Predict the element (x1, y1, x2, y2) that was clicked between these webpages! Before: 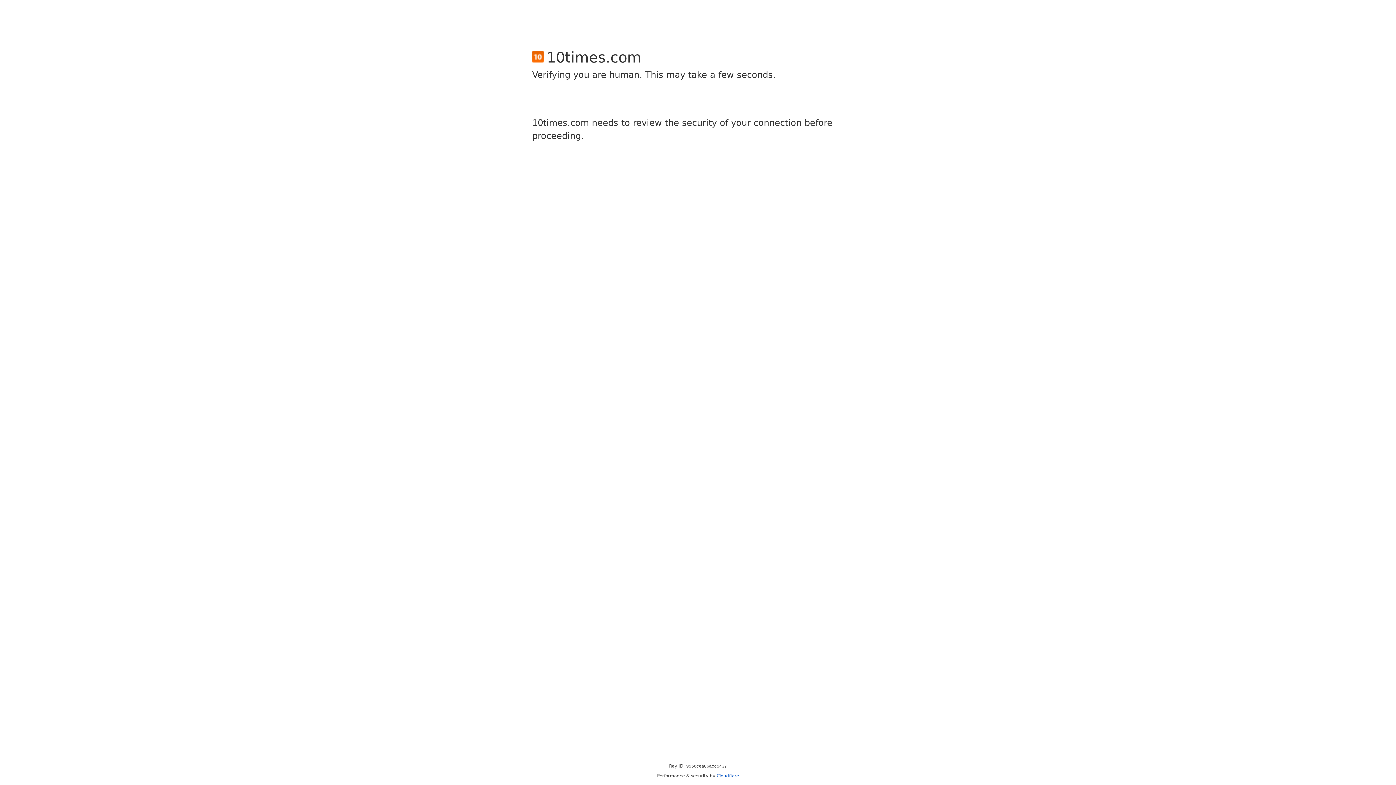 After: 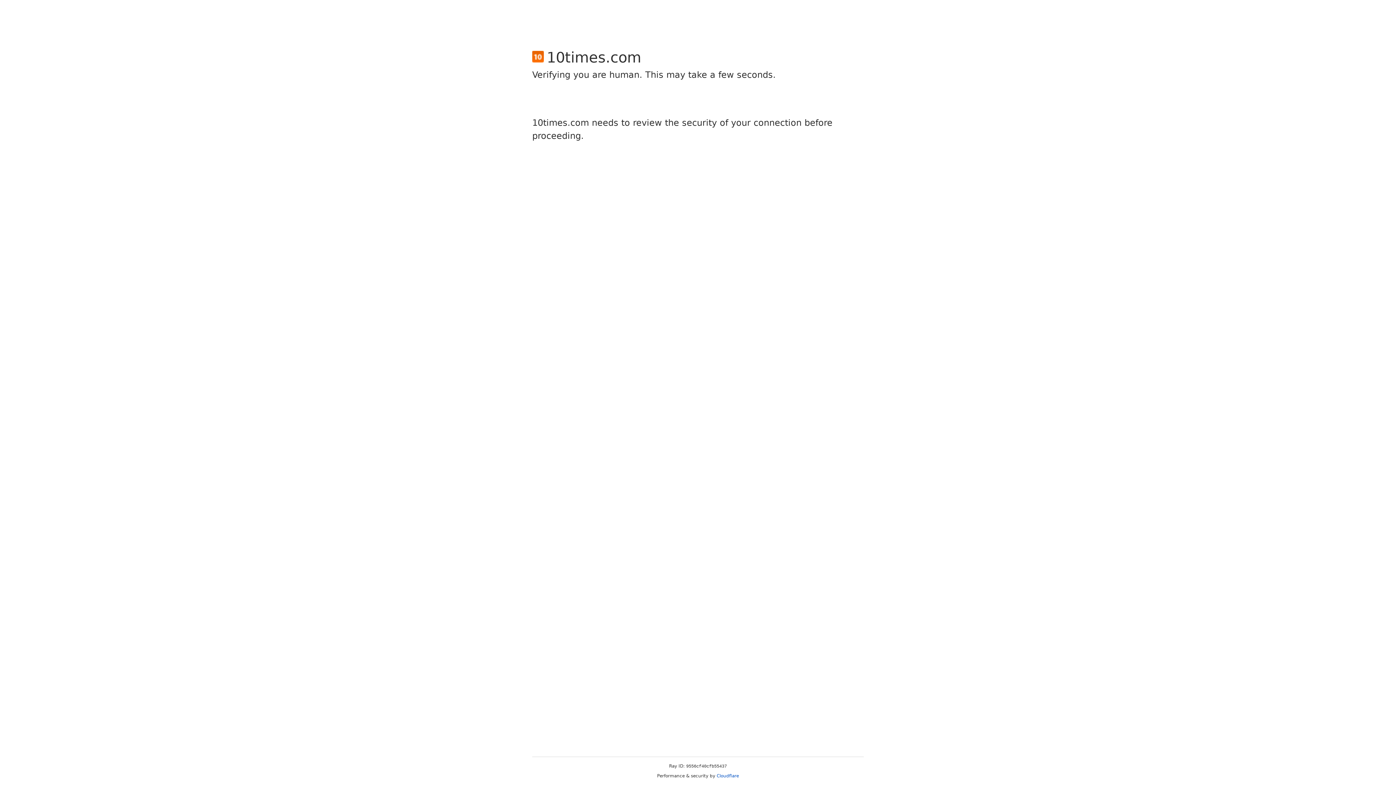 Action: label: Cloudflare bbox: (716, 773, 739, 778)